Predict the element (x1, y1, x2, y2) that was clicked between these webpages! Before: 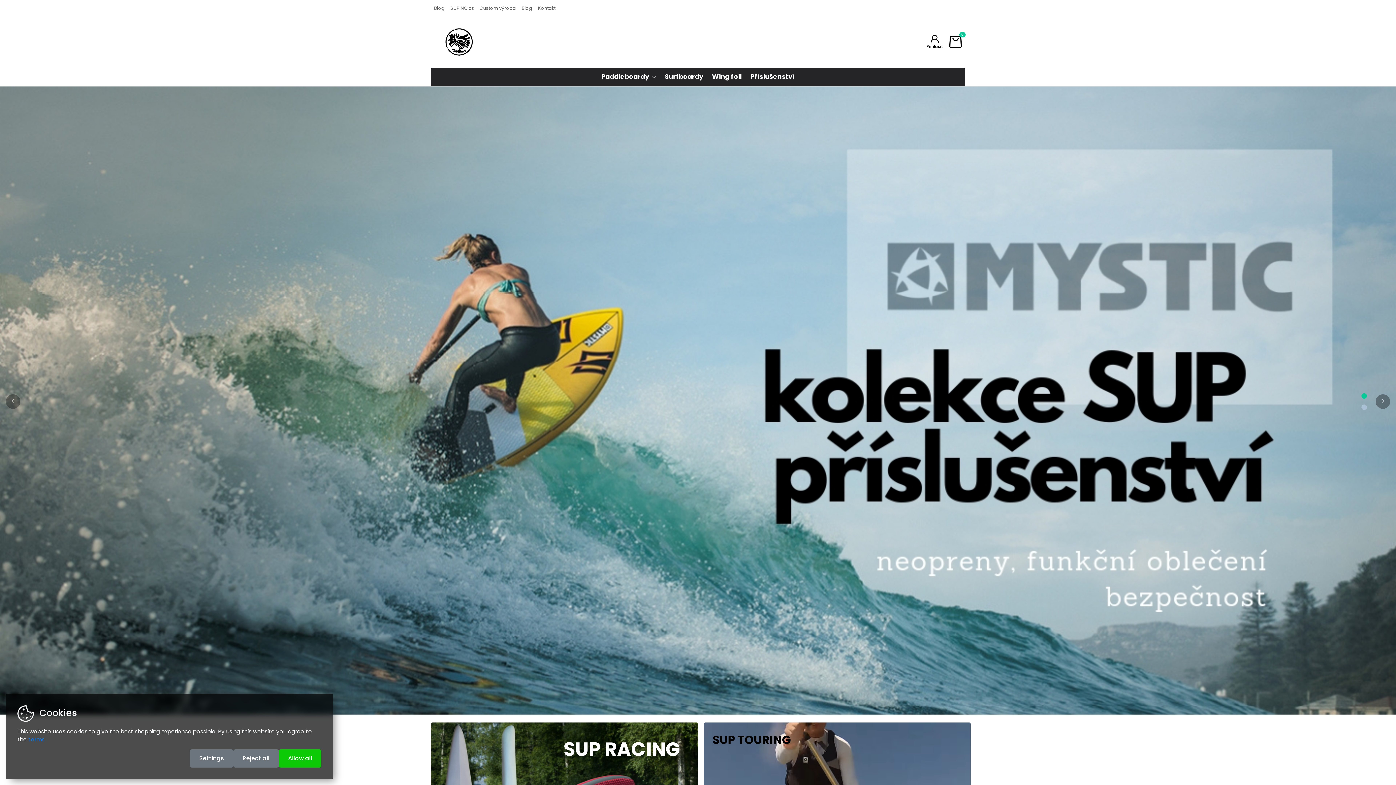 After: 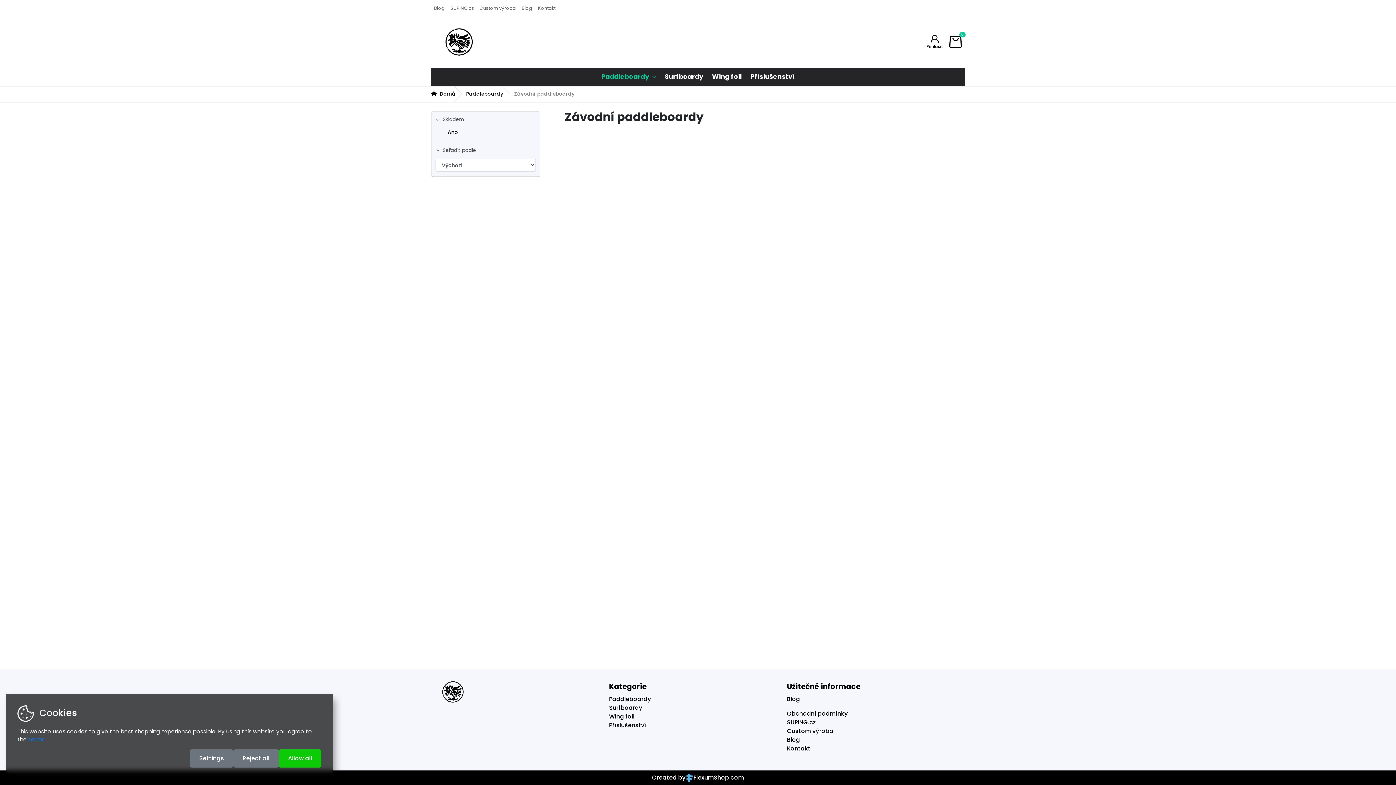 Action: bbox: (0, 86, 1396, 716)